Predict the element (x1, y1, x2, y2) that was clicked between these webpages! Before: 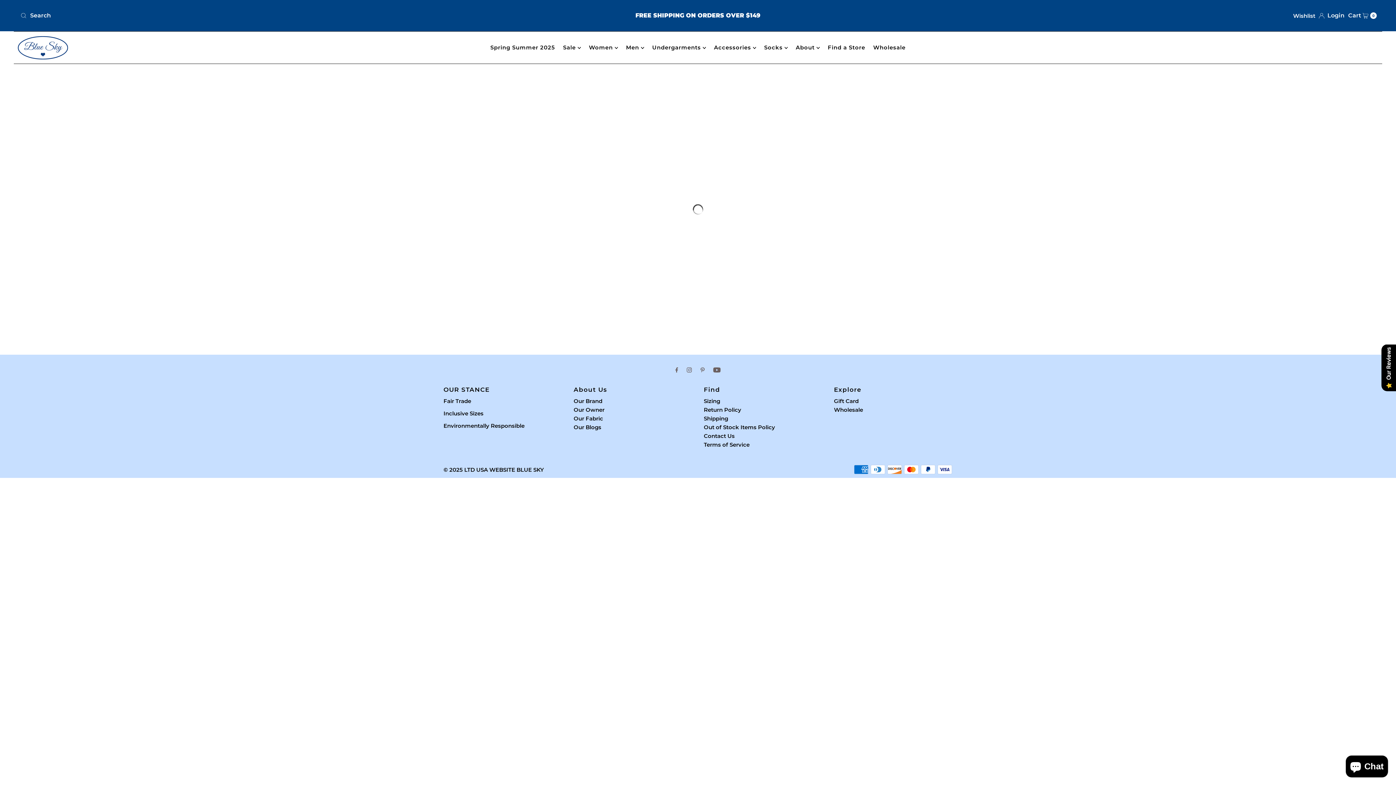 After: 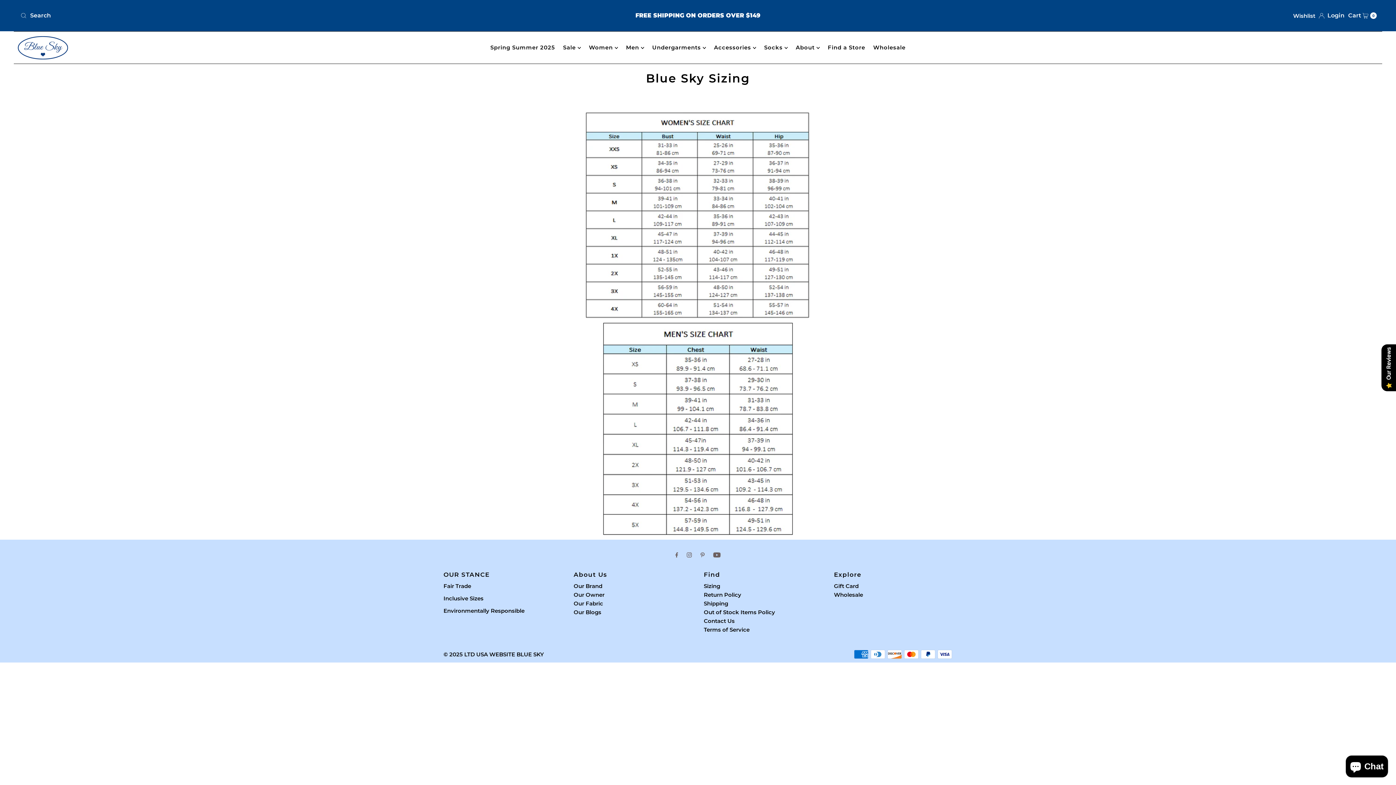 Action: bbox: (703, 408, 720, 415) label: Sizing